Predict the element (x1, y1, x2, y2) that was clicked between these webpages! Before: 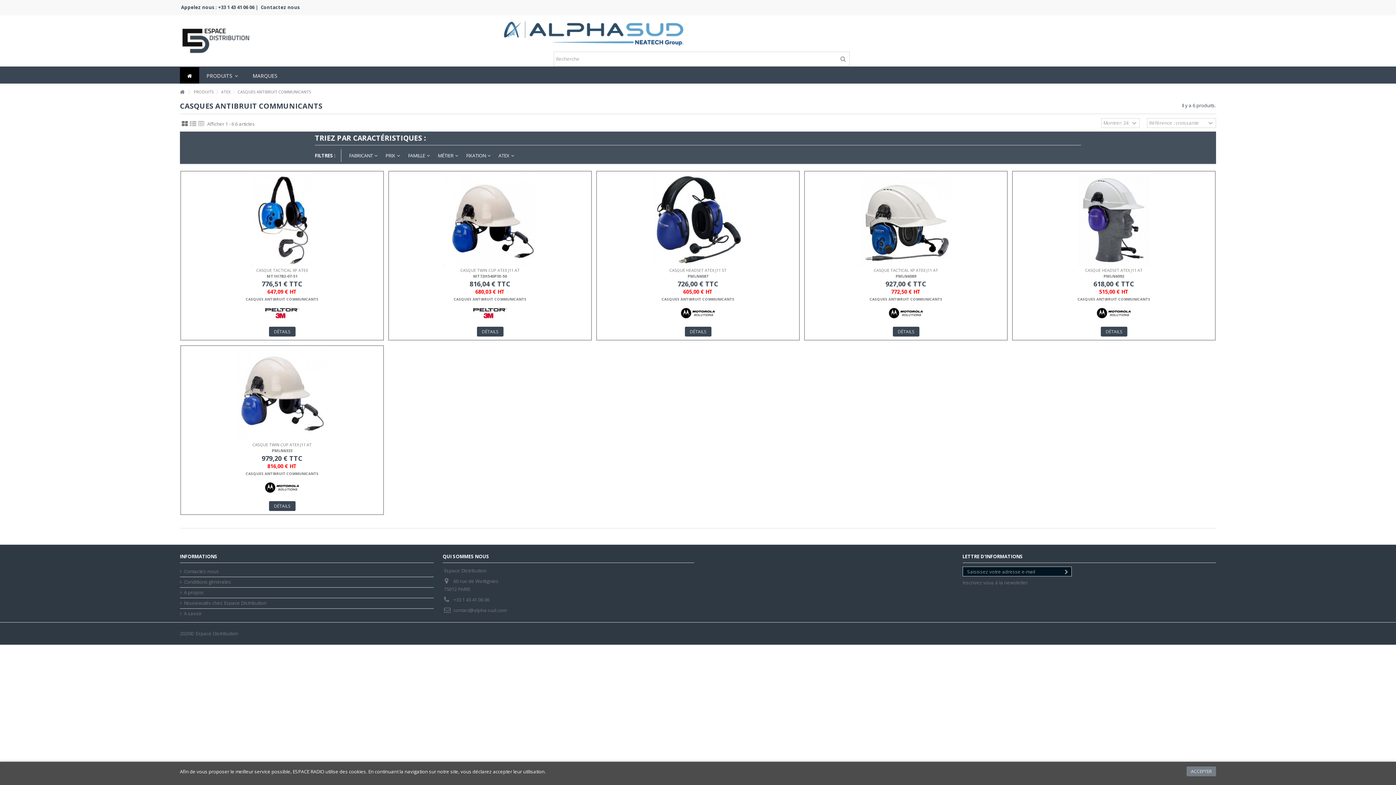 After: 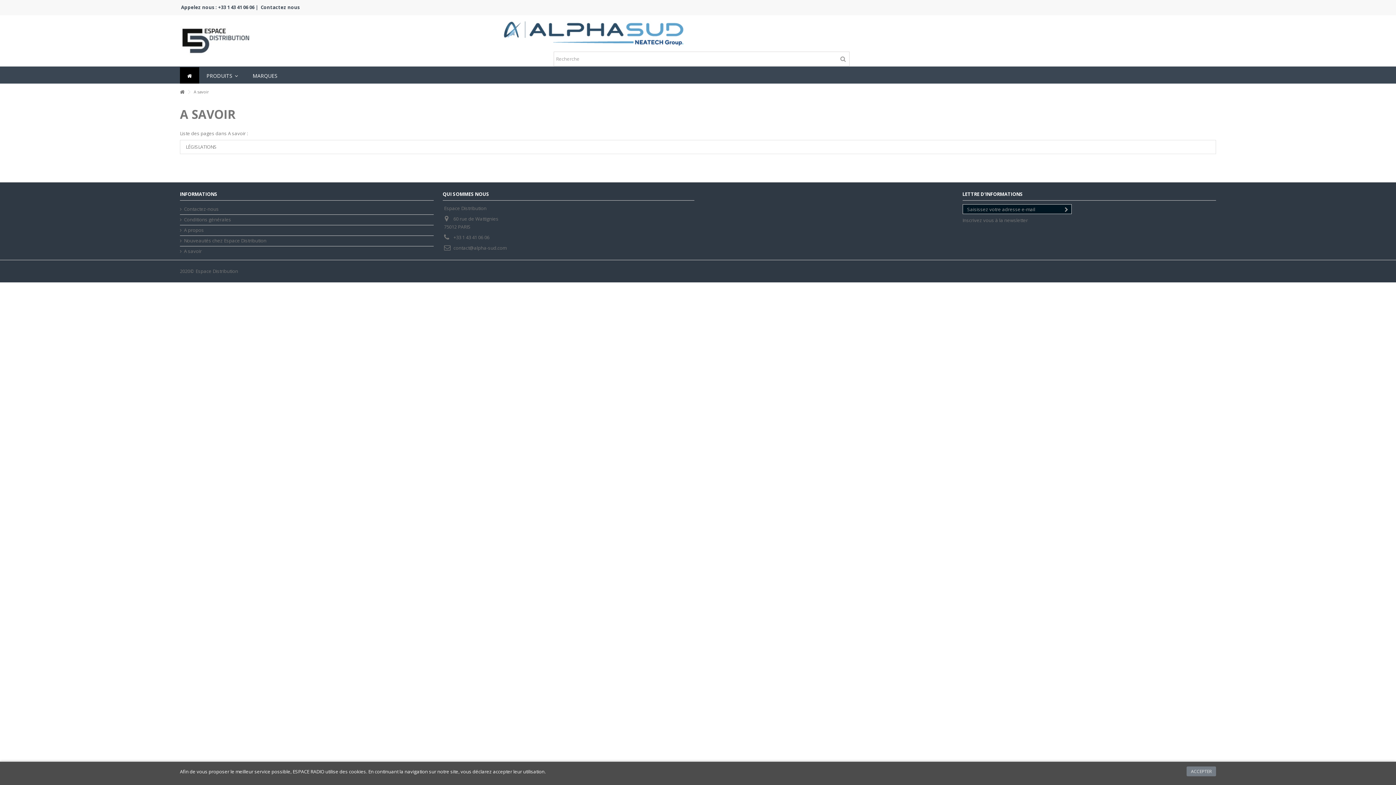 Action: bbox: (180, 610, 433, 617) label: A savoir